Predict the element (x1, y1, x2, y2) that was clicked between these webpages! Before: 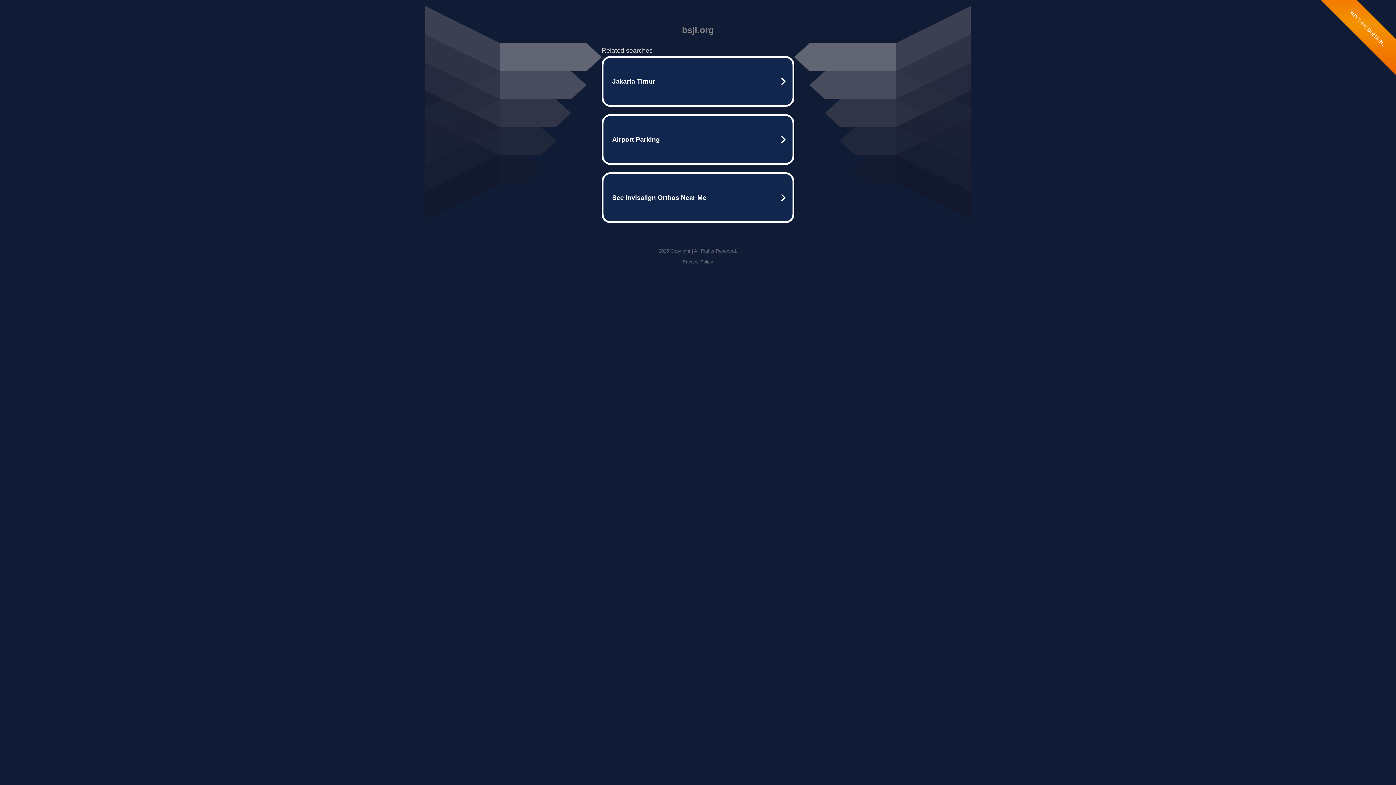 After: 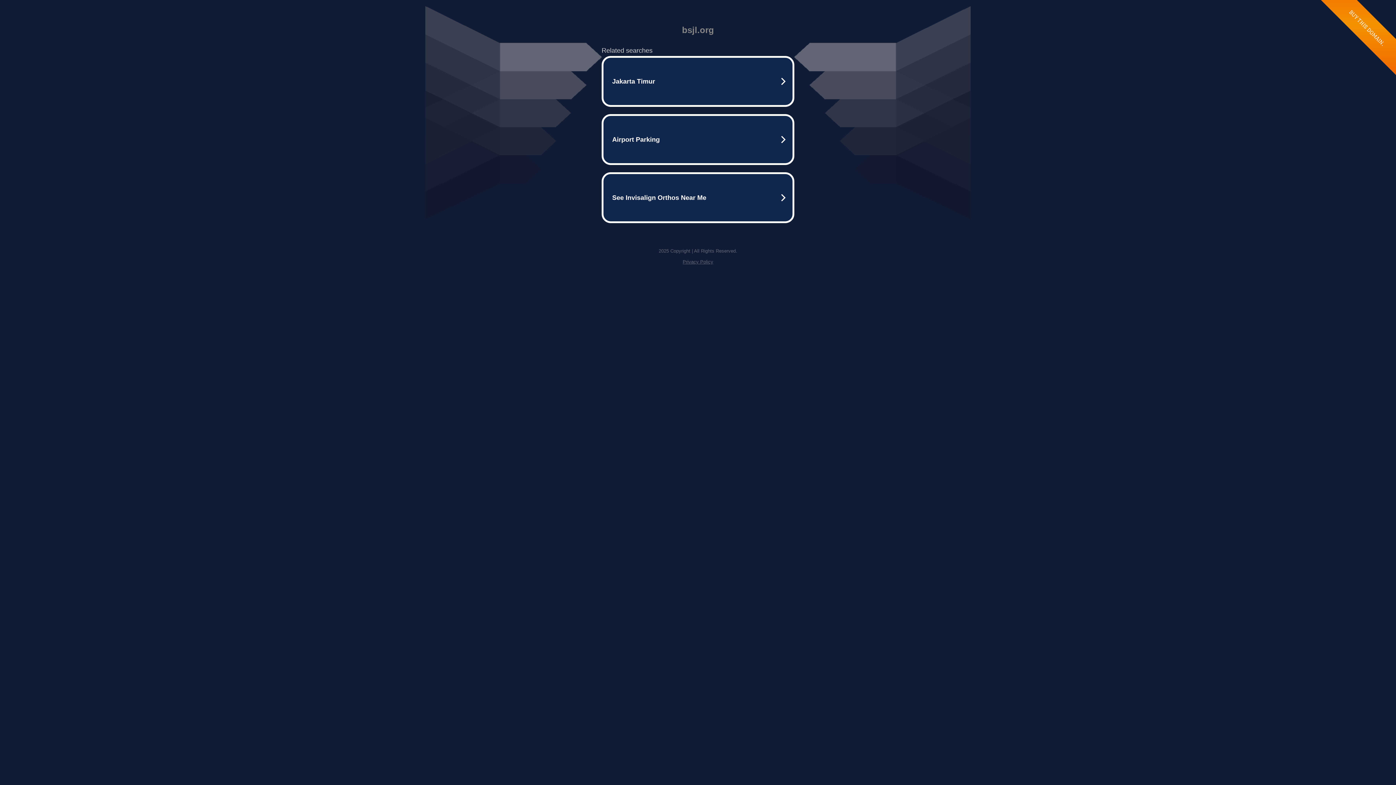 Action: label: Privacy Policy bbox: (682, 259, 713, 264)